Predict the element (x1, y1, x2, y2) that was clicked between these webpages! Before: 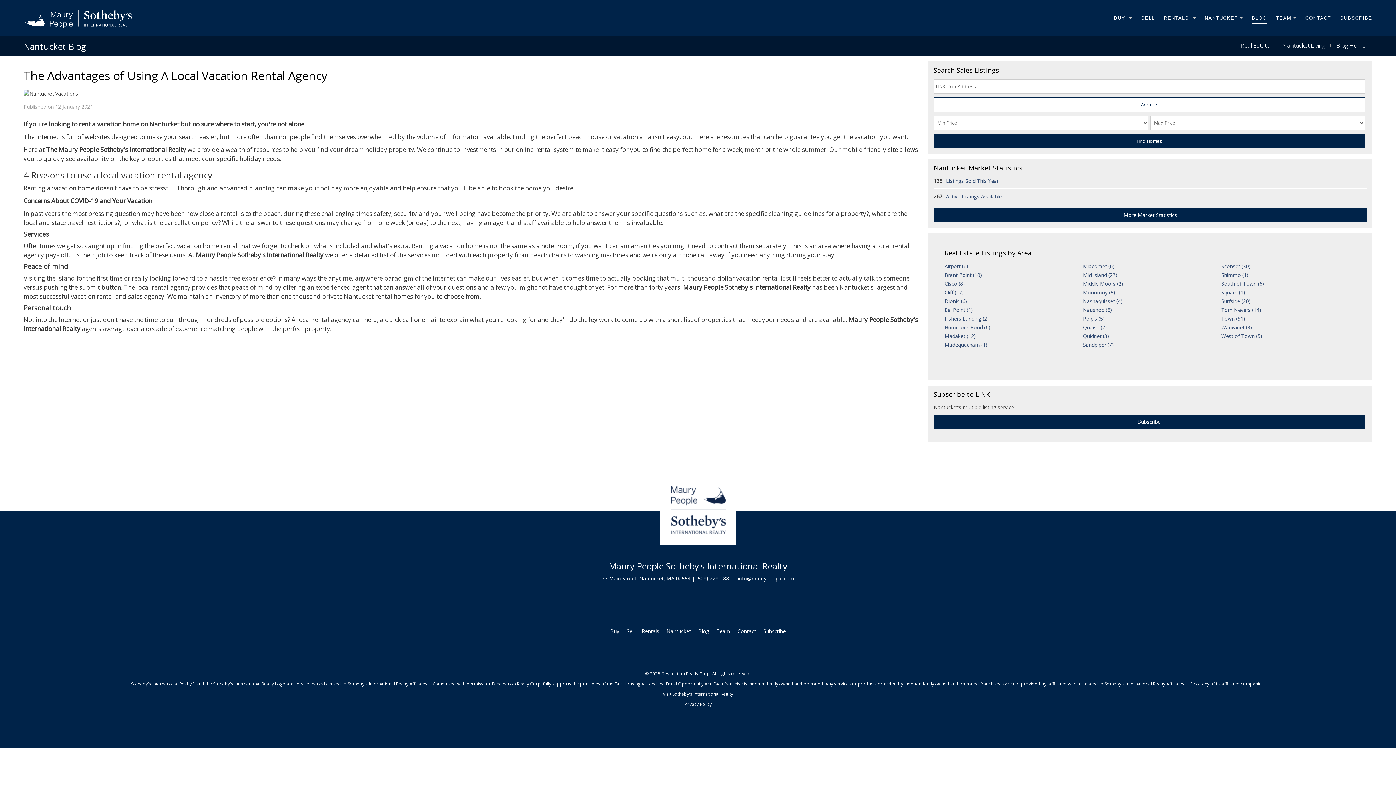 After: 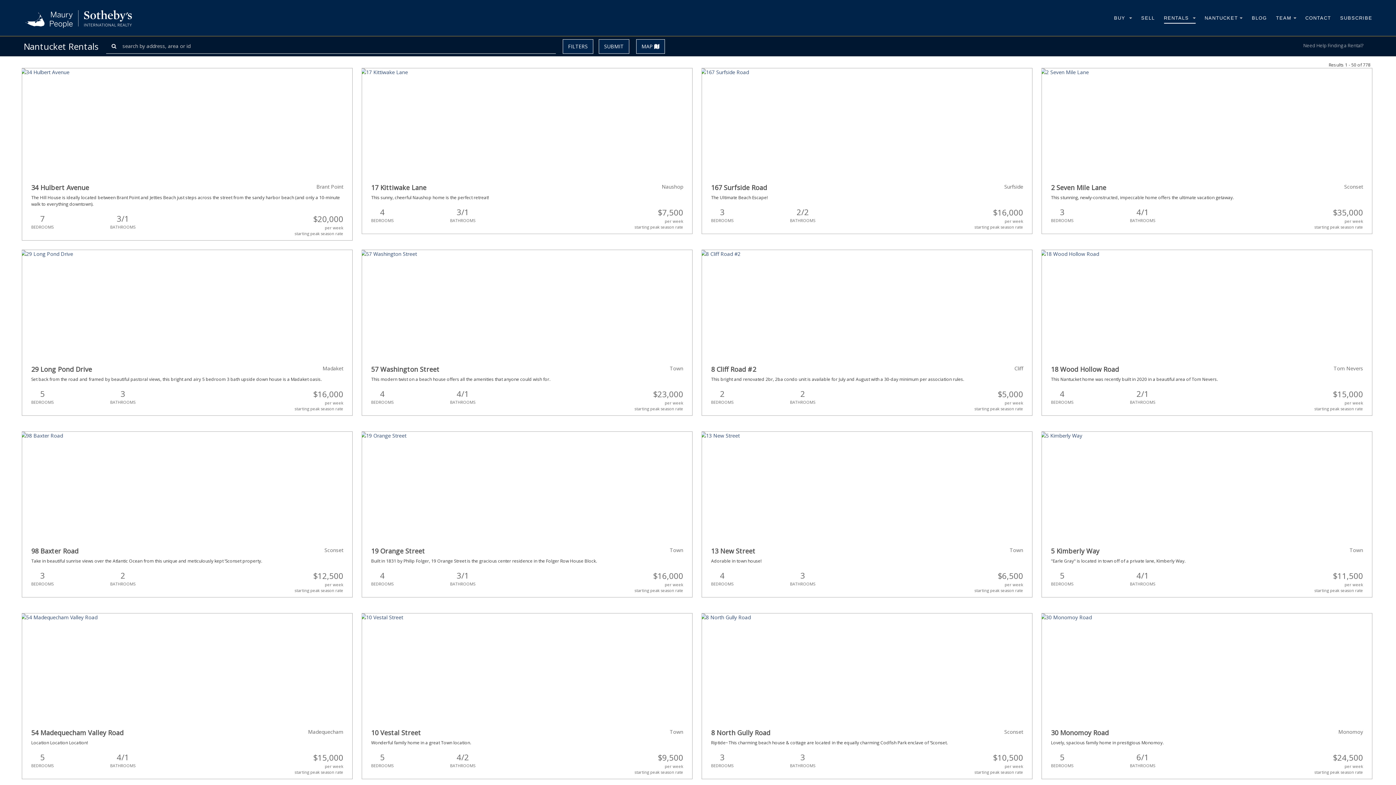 Action: bbox: (1164, 12, 1195, 23) label: RENTALS 